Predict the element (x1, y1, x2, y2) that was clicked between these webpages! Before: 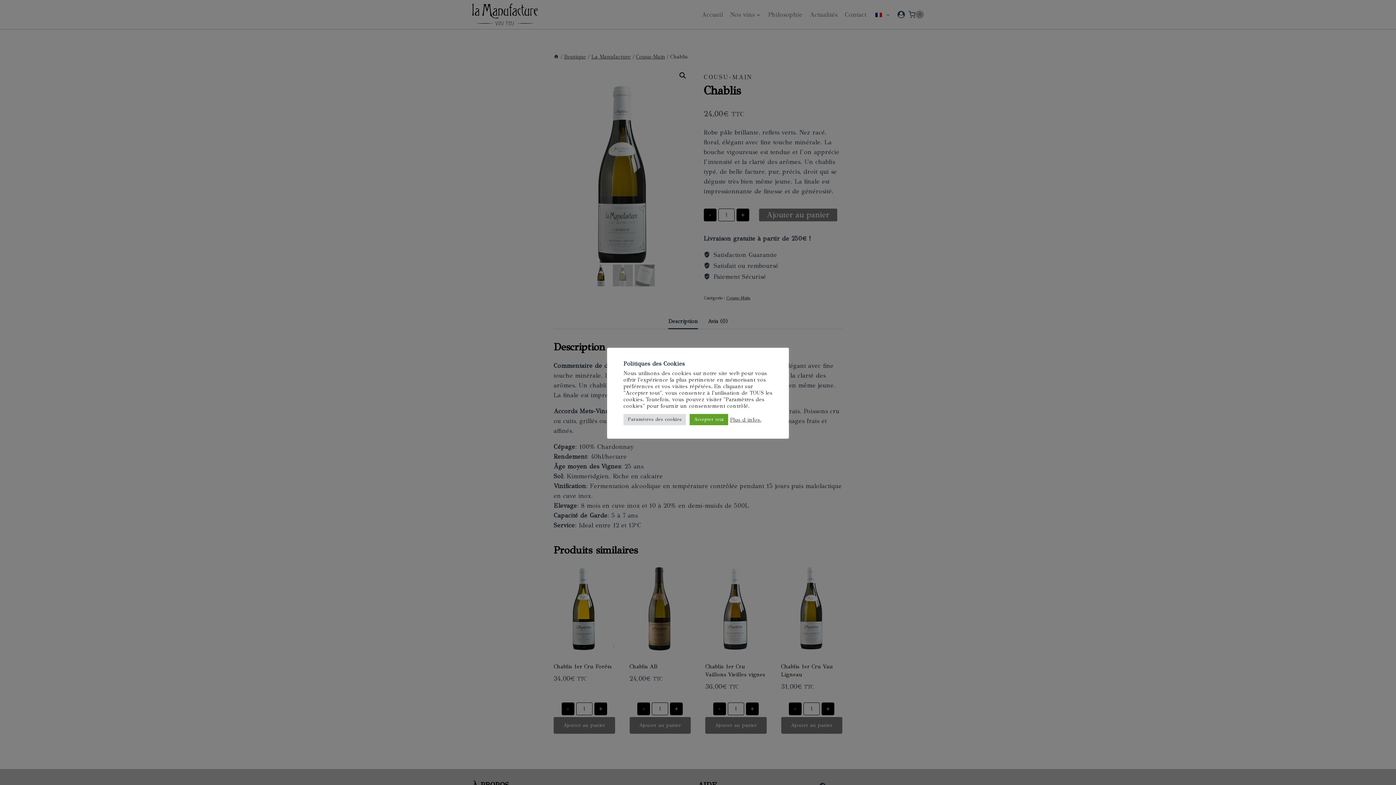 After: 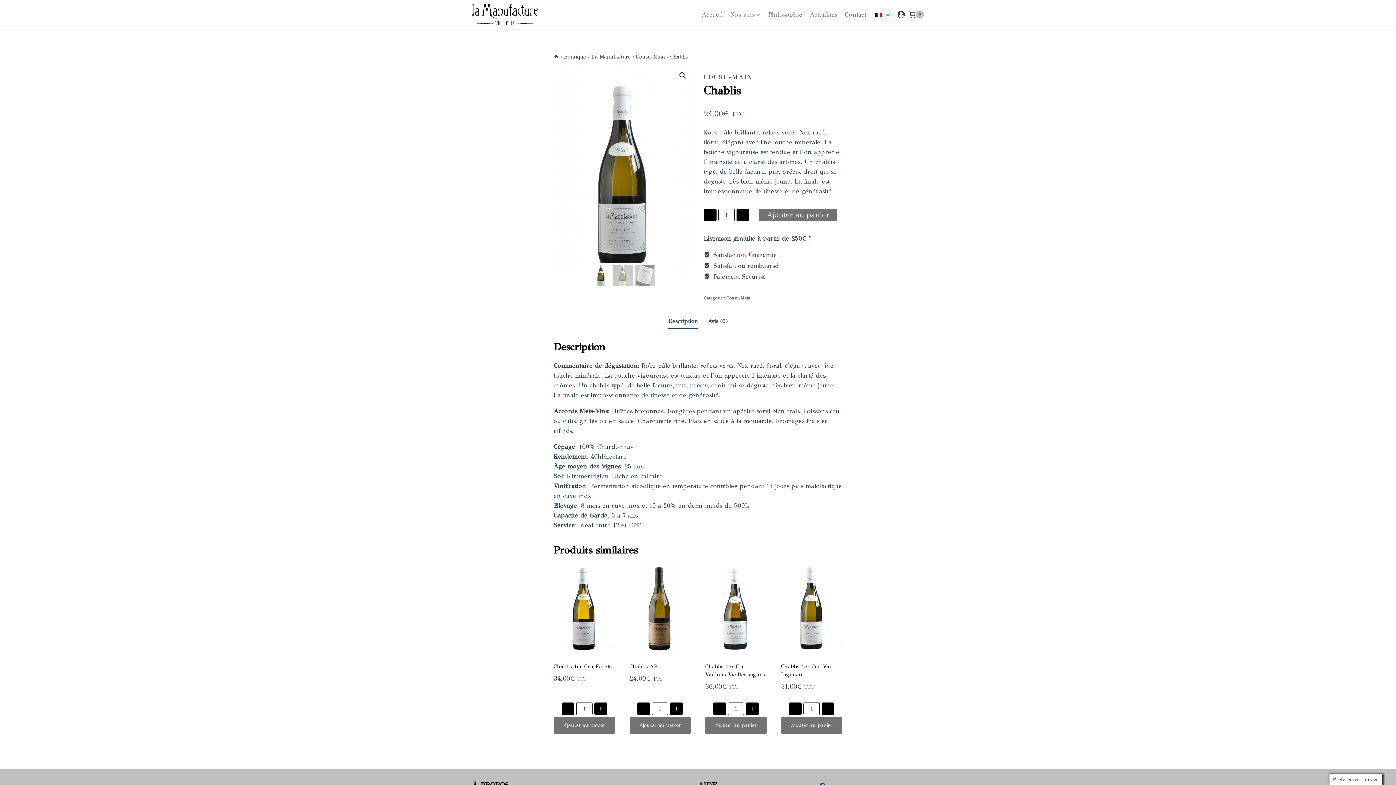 Action: bbox: (689, 414, 728, 425) label: Accepter tout